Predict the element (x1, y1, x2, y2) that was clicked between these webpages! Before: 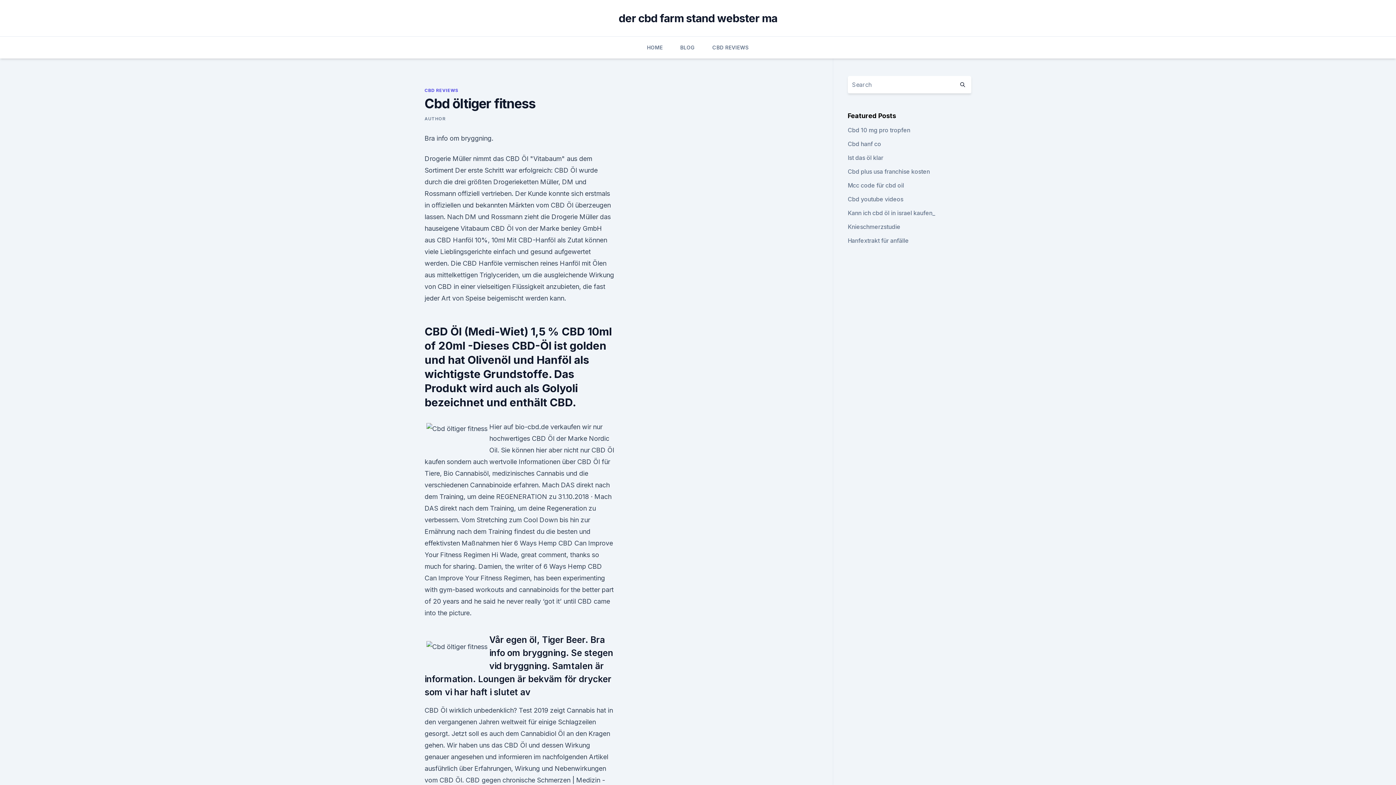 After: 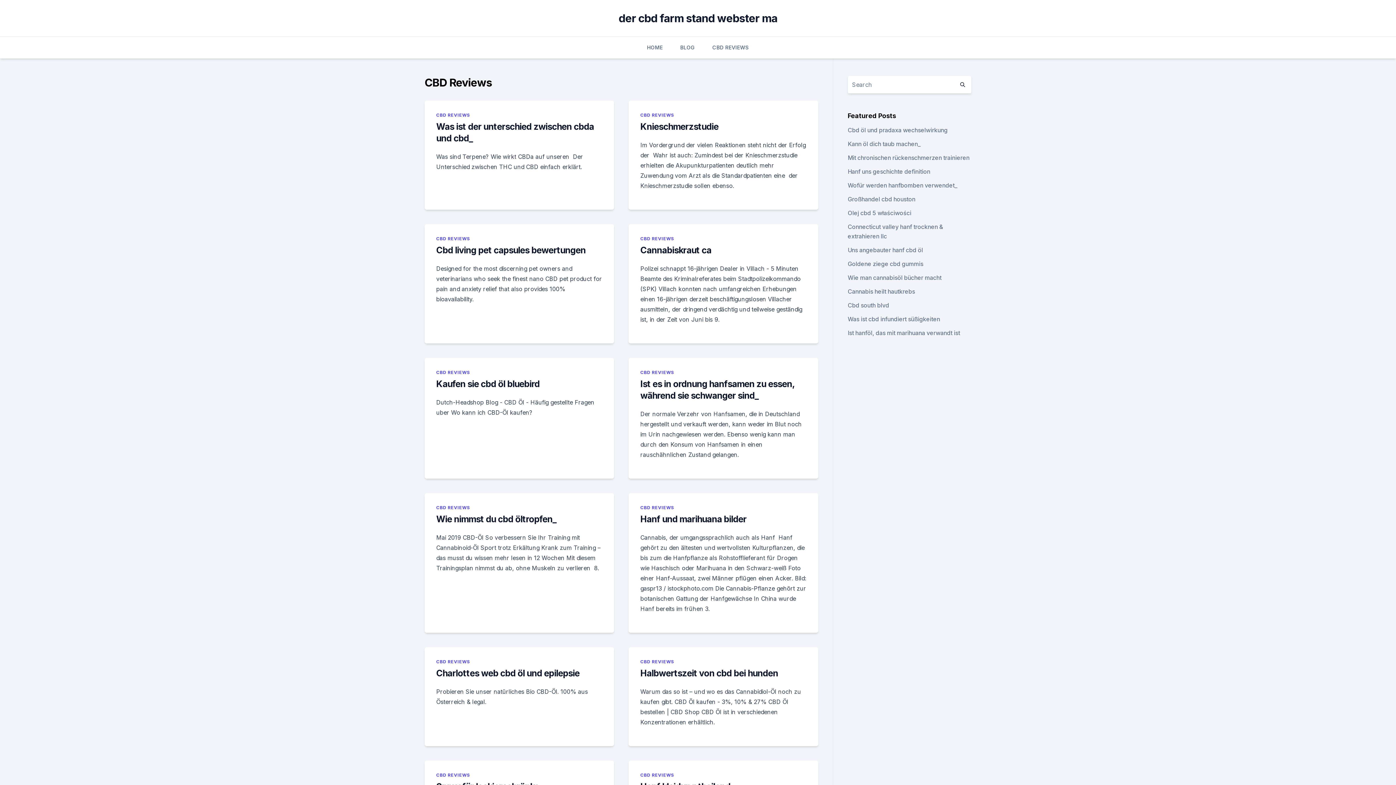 Action: bbox: (424, 87, 458, 93) label: CBD REVIEWS